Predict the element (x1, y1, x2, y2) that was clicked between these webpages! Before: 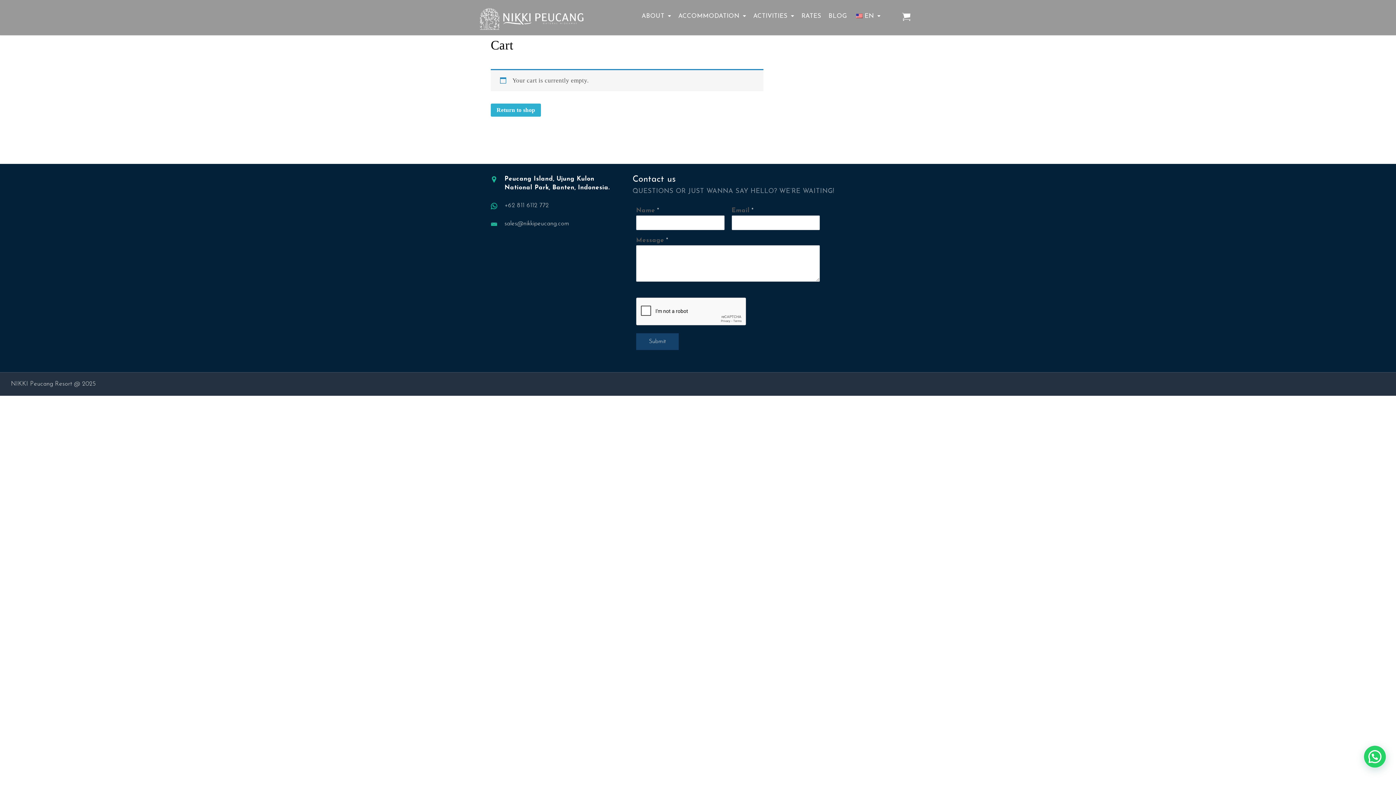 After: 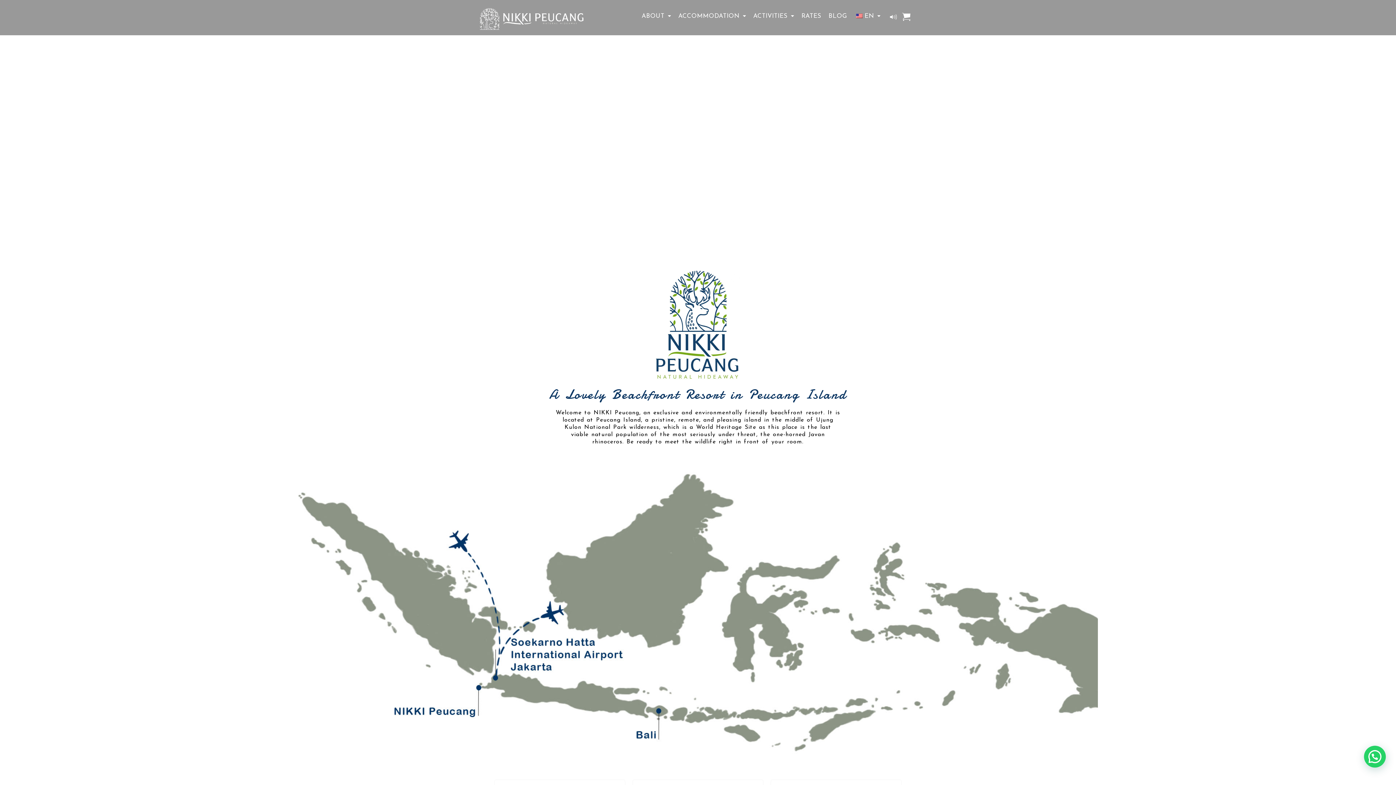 Action: bbox: (480, 8, 583, 29)